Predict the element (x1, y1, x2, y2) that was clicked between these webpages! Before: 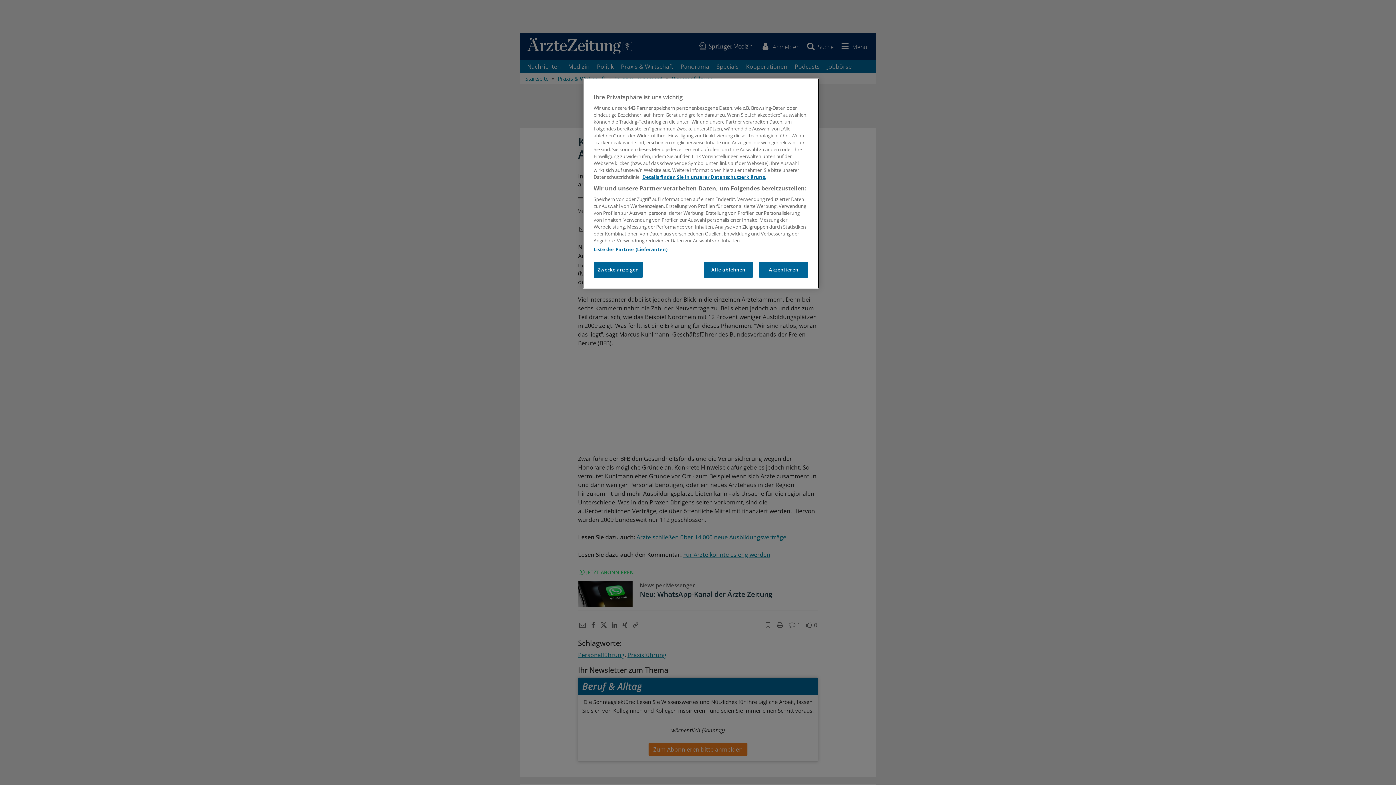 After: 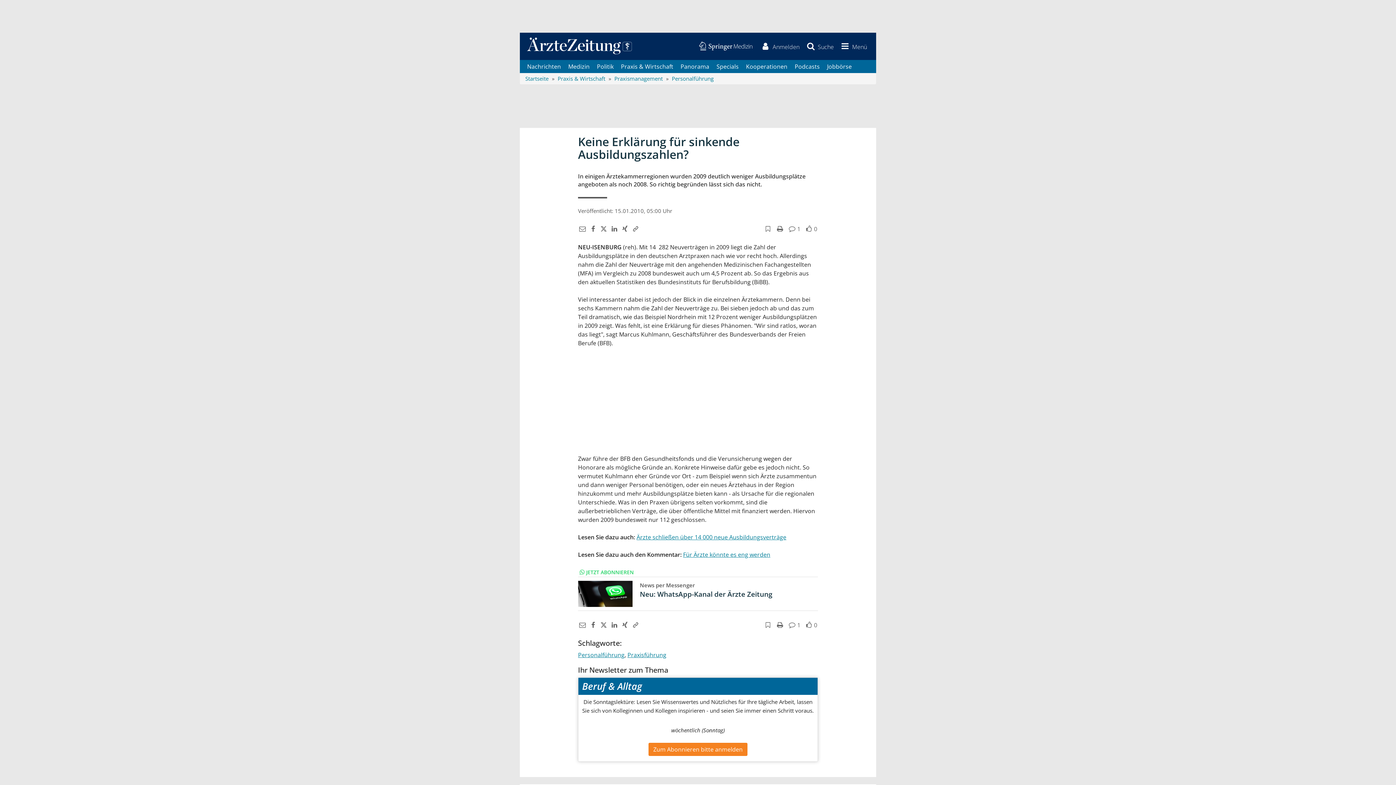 Action: label: Alle ablehnen bbox: (704, 261, 753, 277)